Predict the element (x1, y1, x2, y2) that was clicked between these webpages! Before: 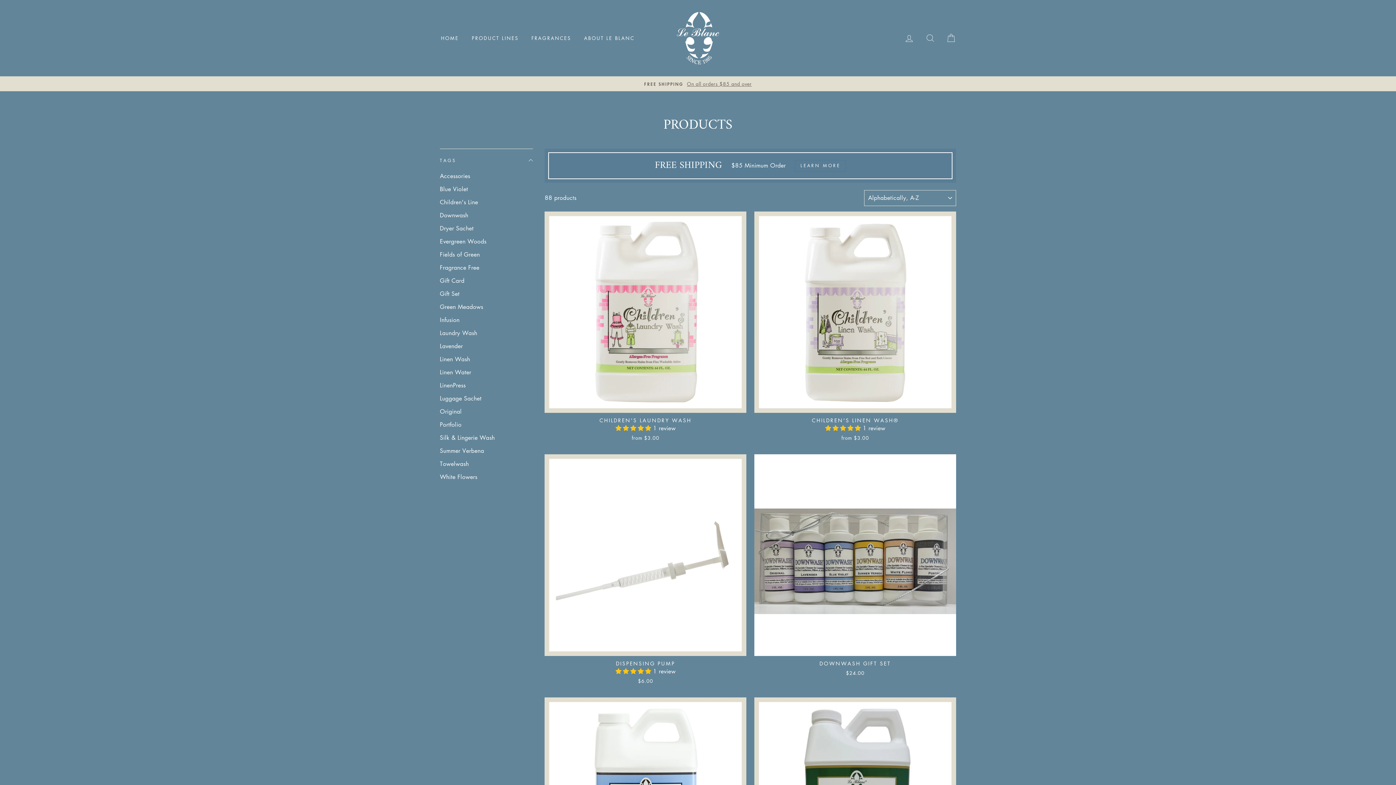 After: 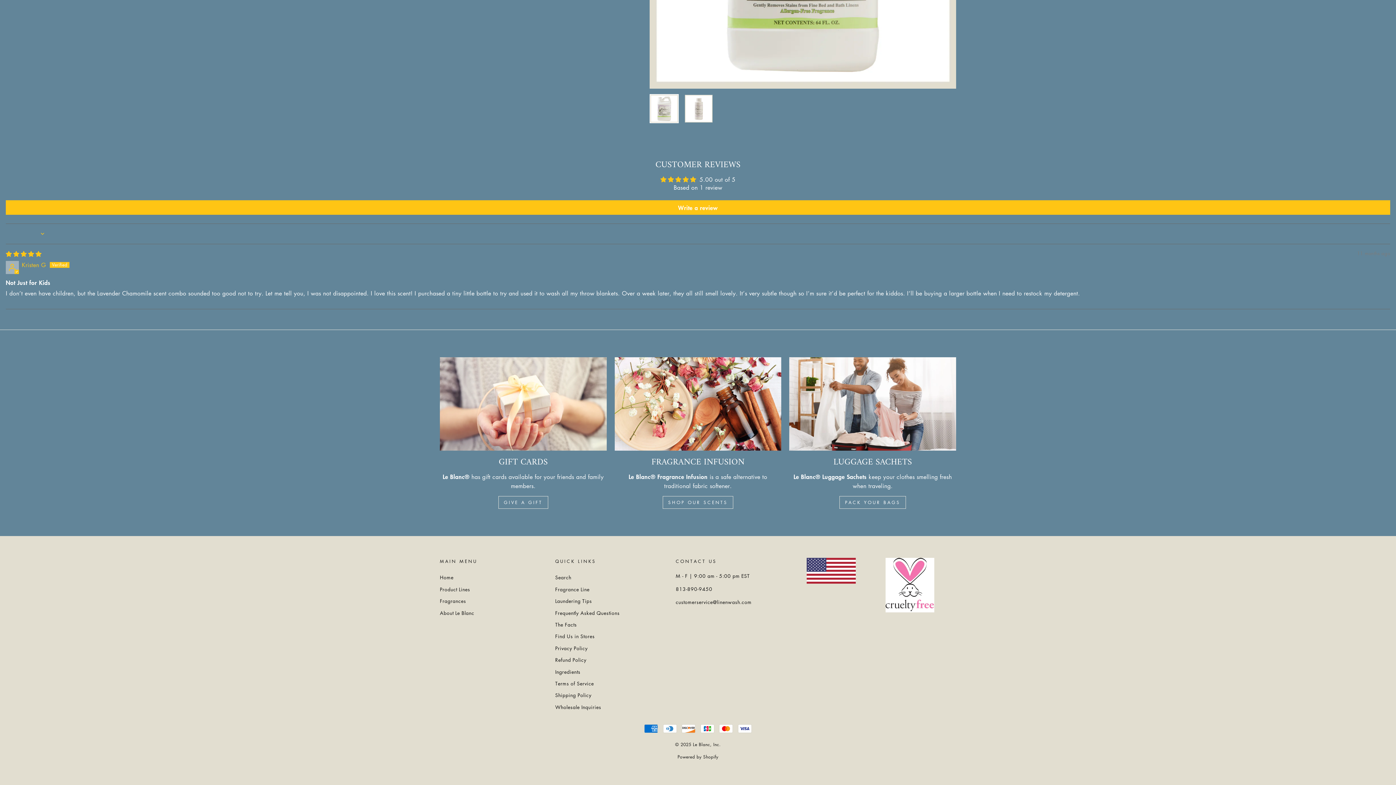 Action: label: 5.00 stars bbox: (825, 424, 862, 432)